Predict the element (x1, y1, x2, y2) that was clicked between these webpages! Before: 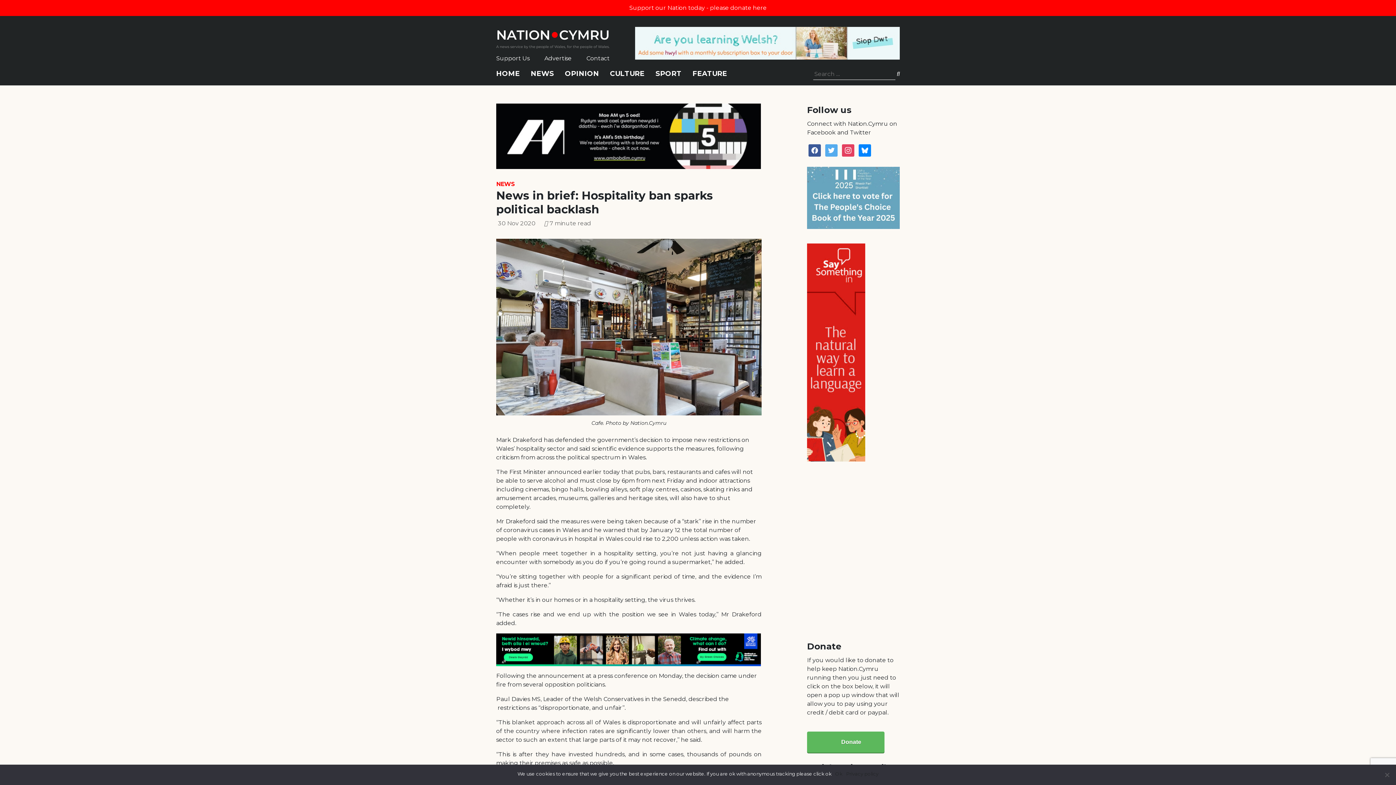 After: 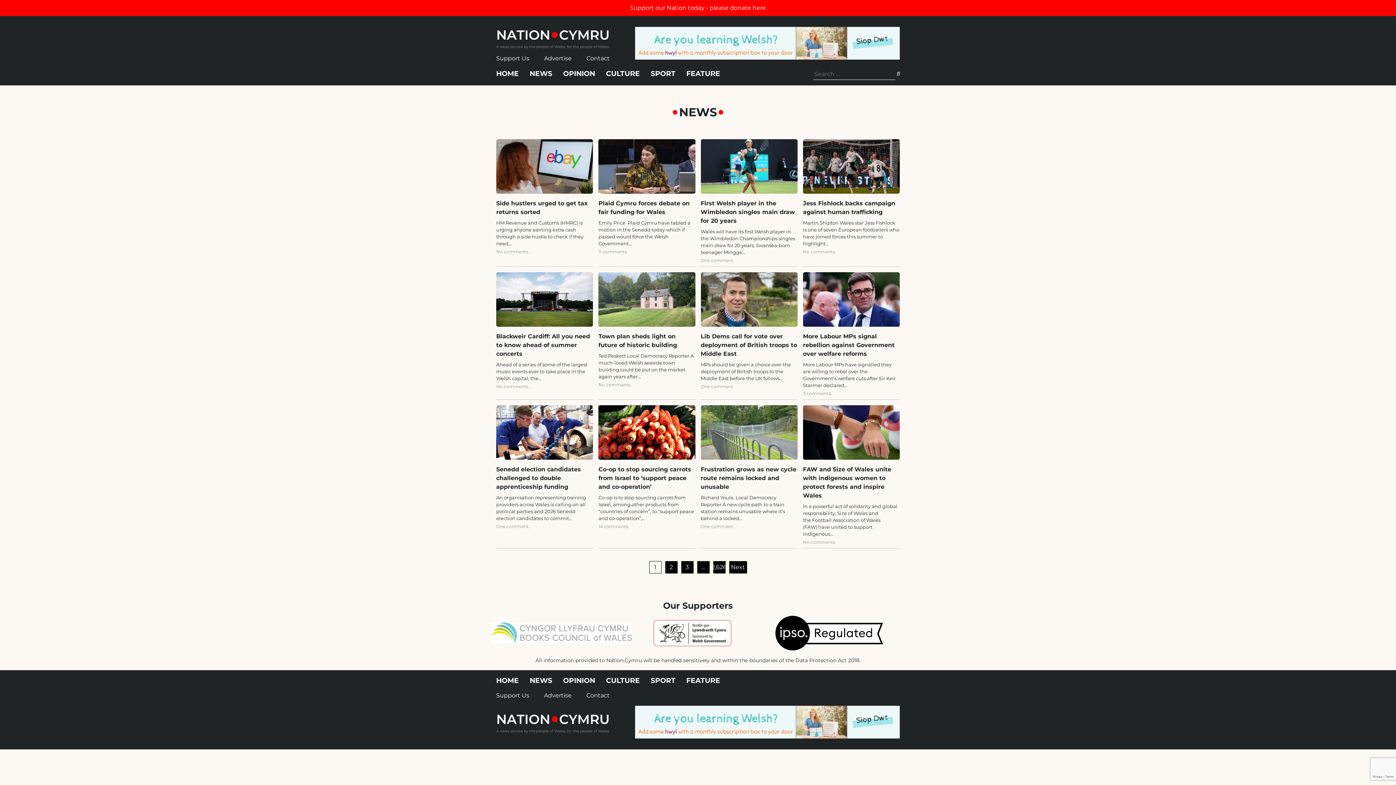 Action: label: NEWS bbox: (496, 180, 515, 187)